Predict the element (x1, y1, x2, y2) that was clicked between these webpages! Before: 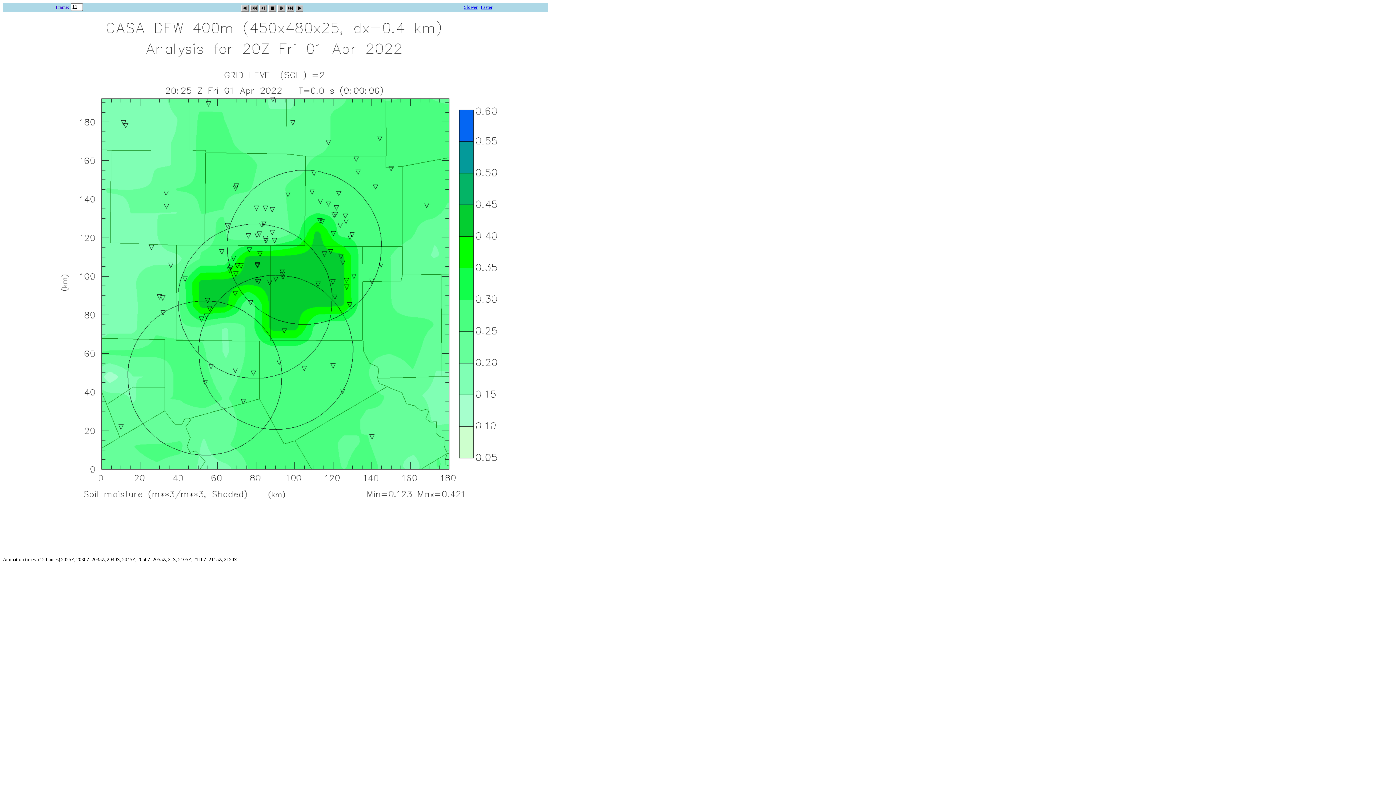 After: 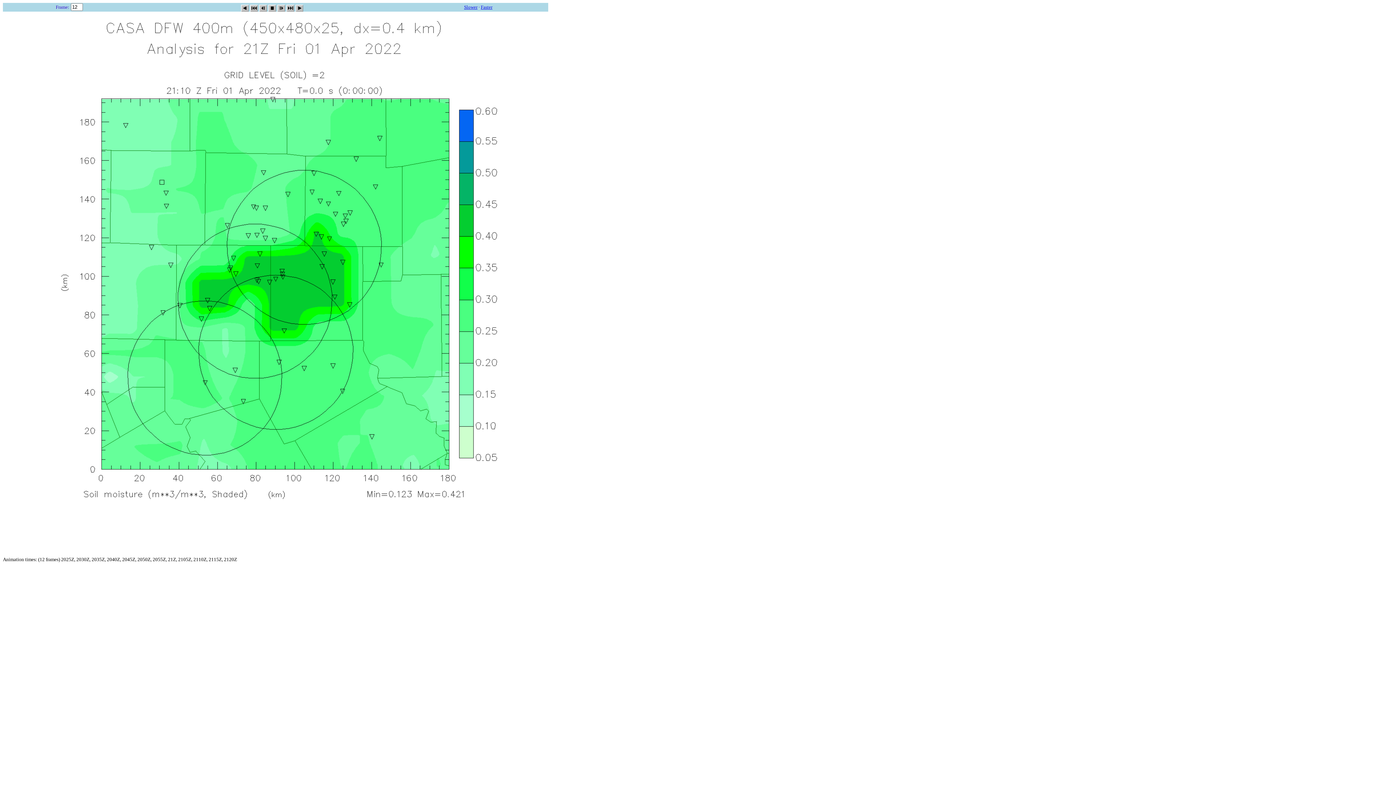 Action: label: Slower bbox: (464, 4, 477, 9)